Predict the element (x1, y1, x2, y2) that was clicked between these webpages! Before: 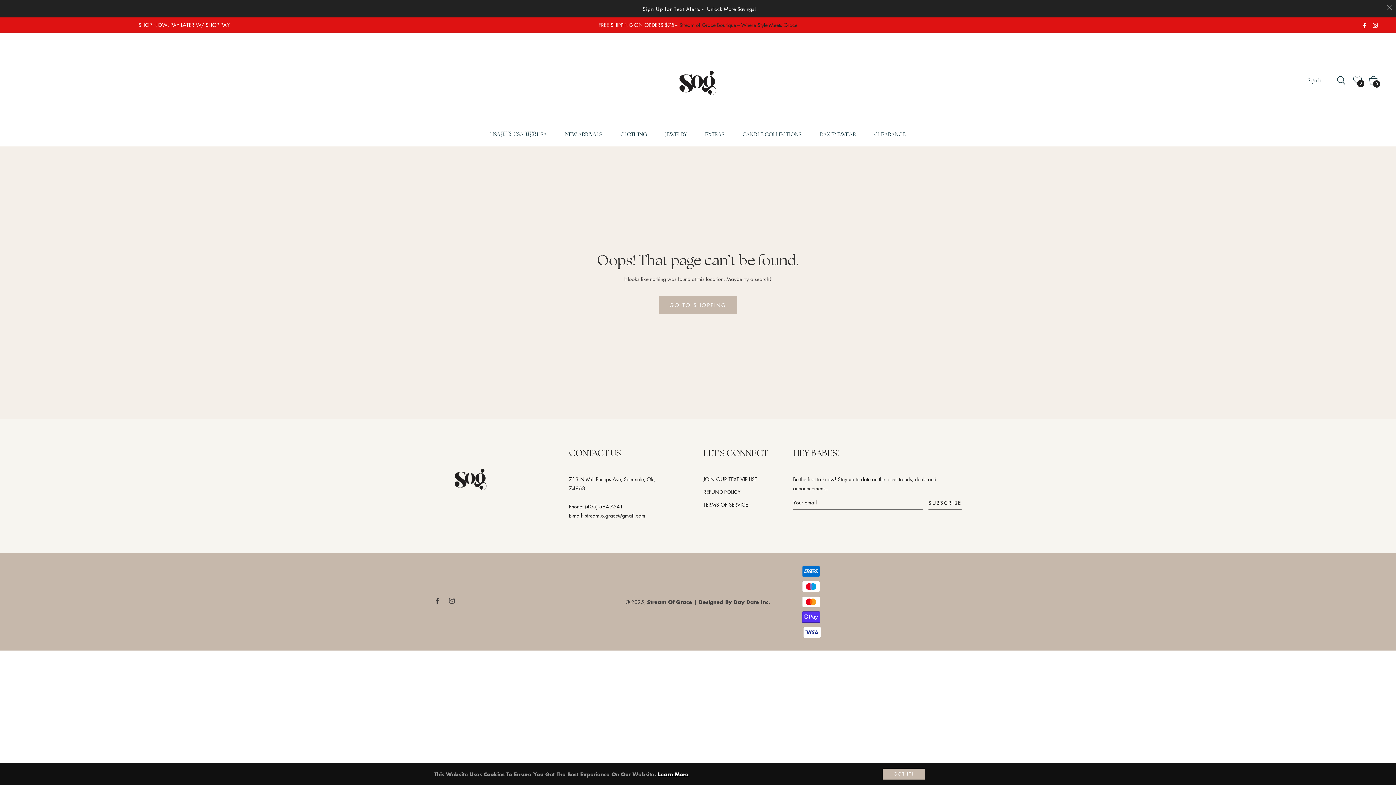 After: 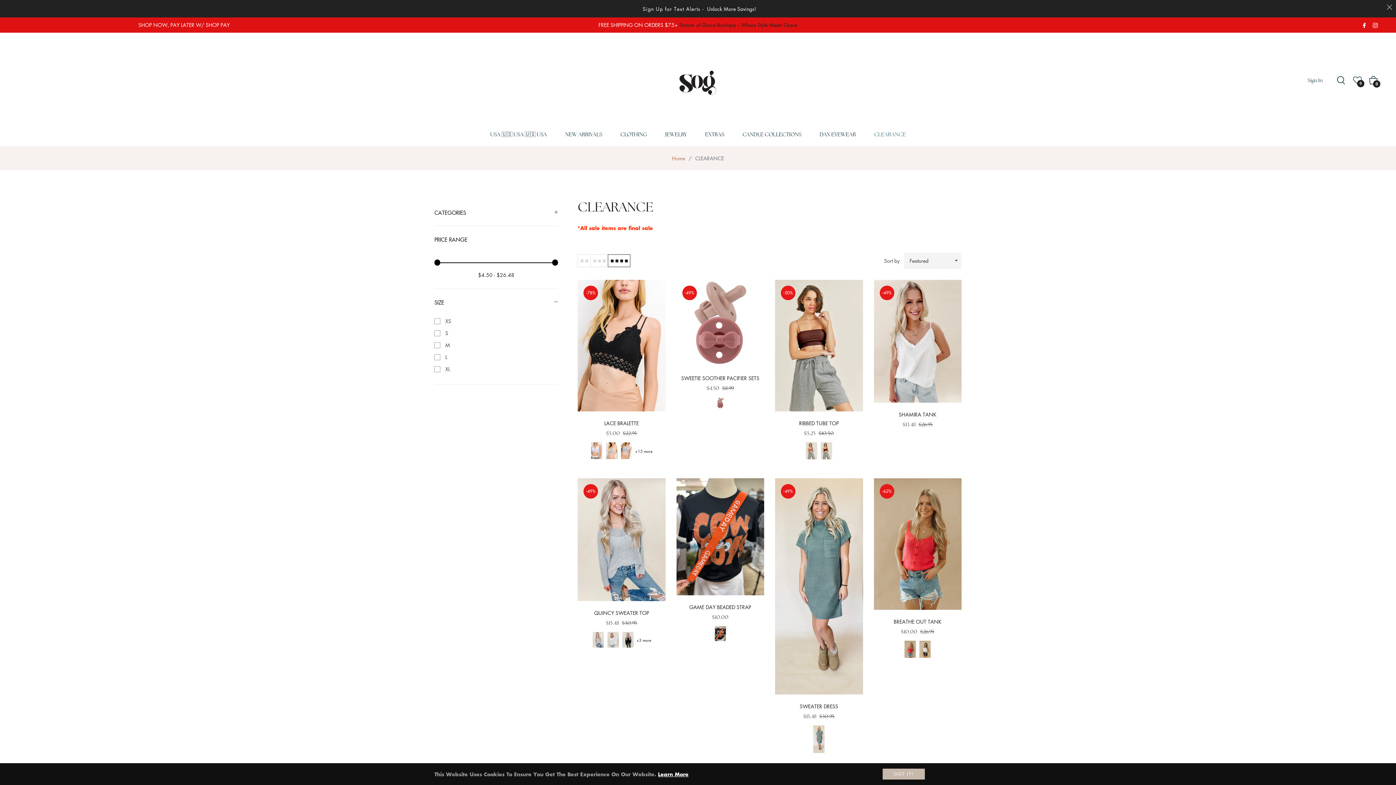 Action: bbox: (865, 122, 915, 146) label: CLEARANCE